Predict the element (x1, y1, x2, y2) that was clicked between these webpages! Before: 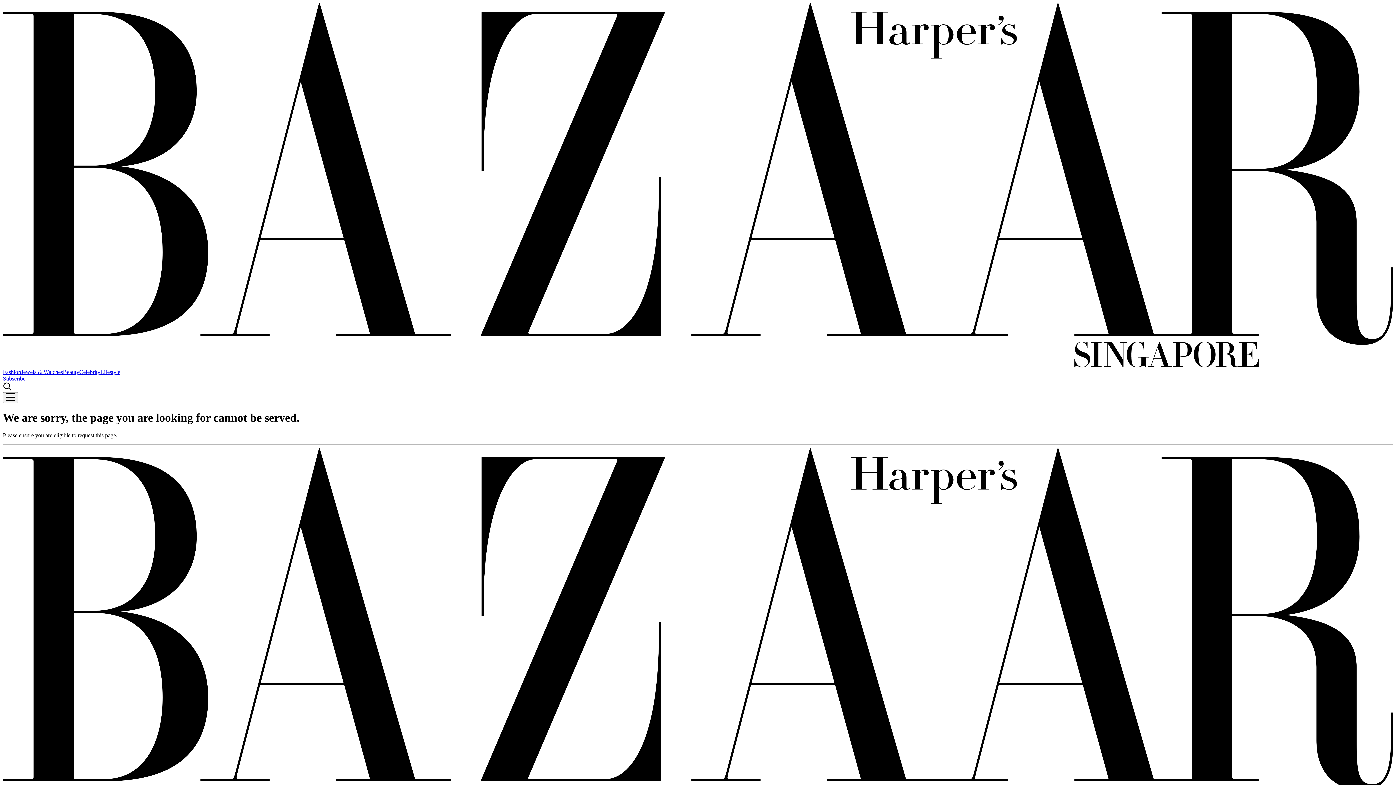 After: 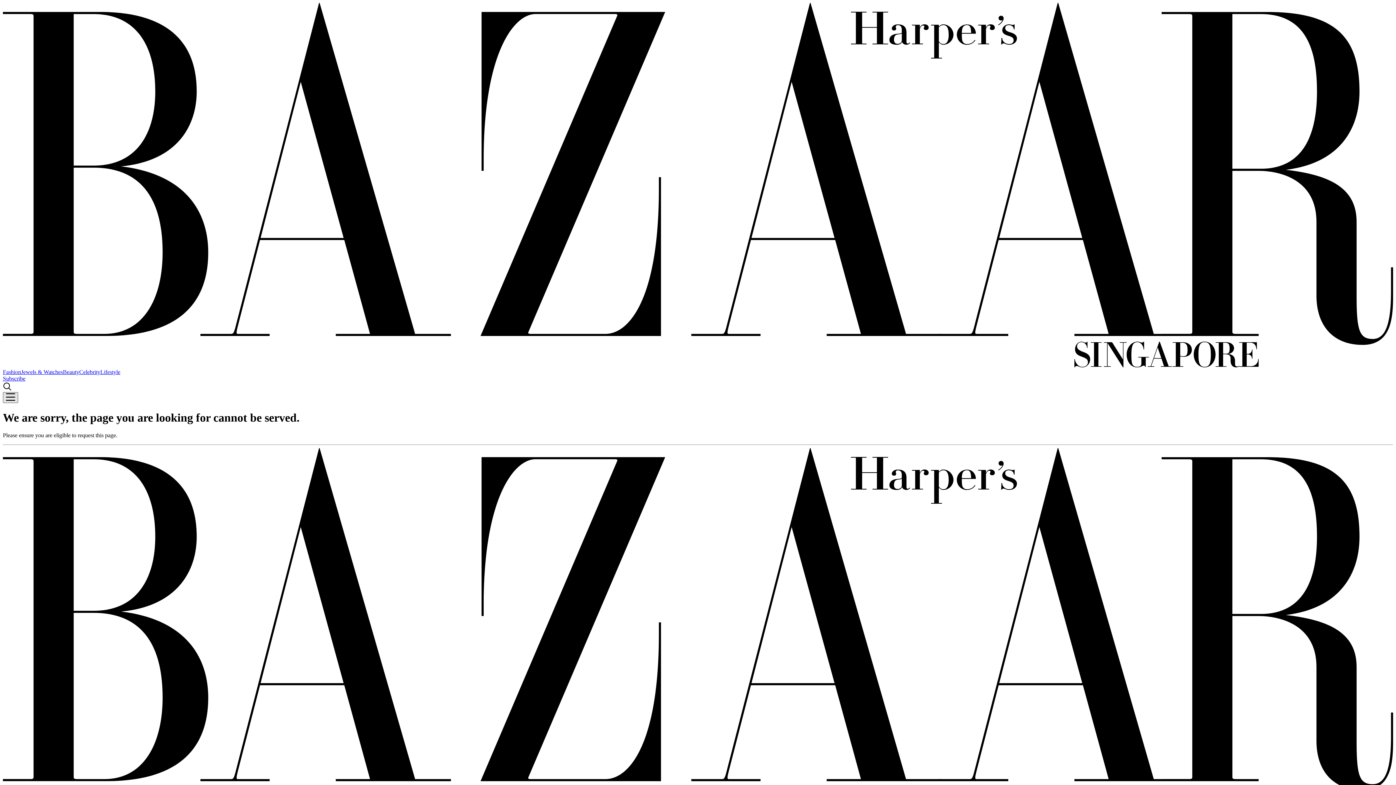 Action: bbox: (2, 392, 18, 403)